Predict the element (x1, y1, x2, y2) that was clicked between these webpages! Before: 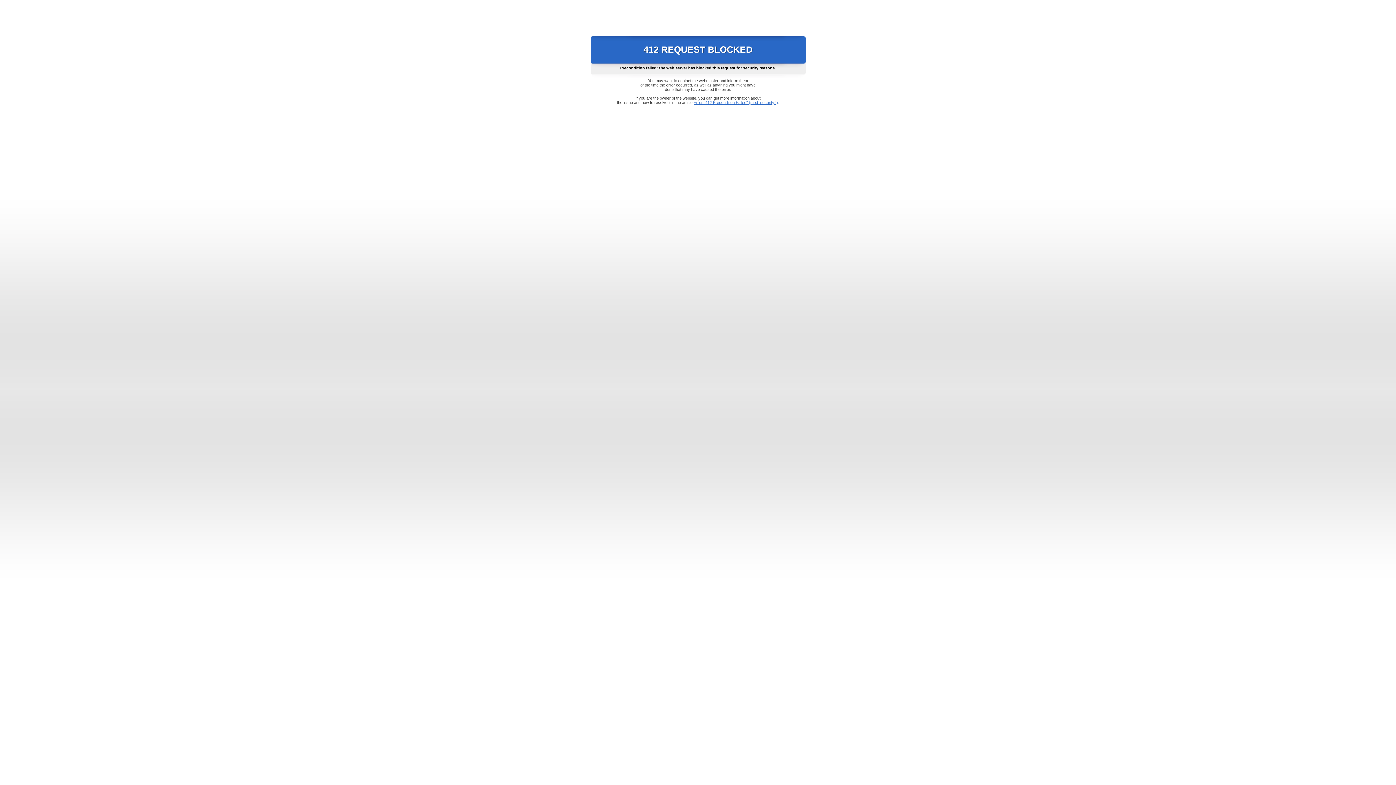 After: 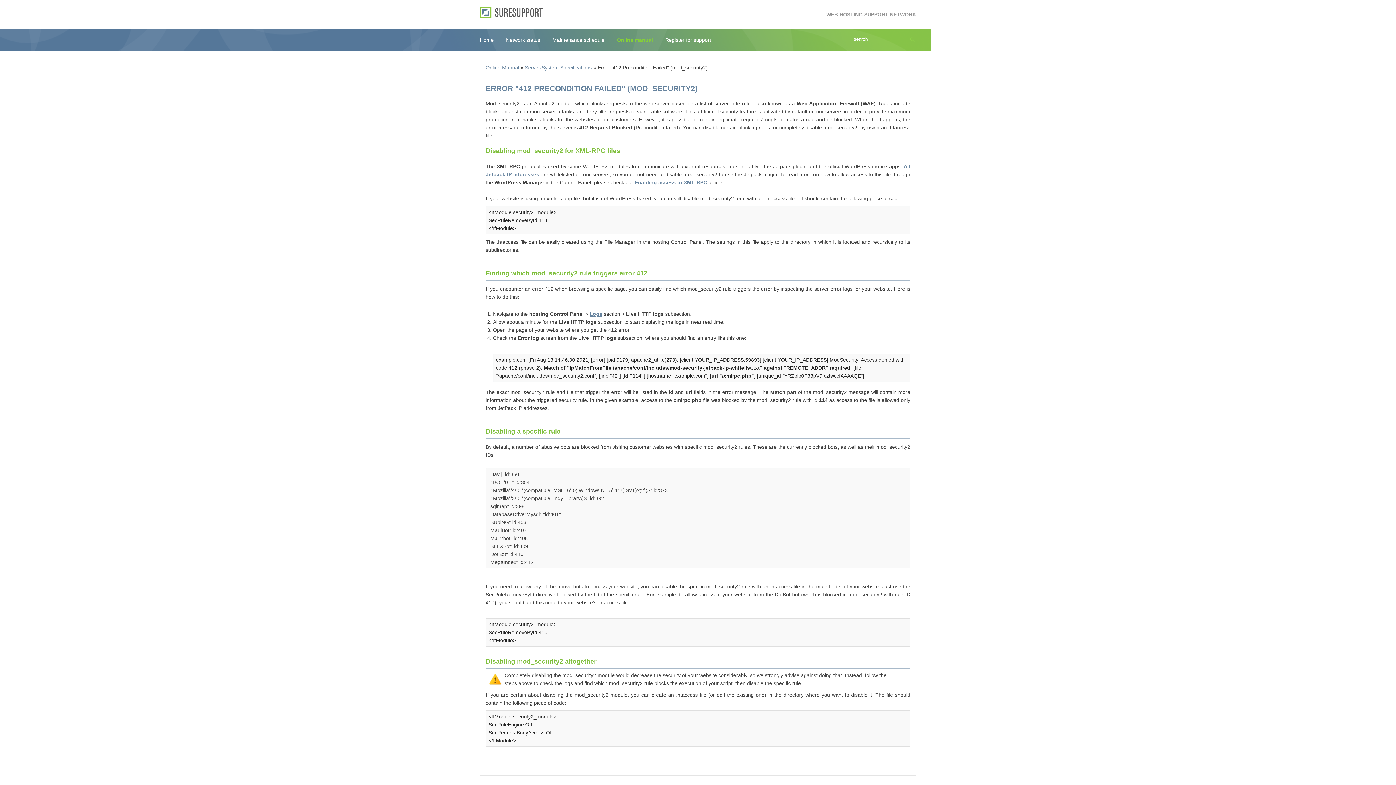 Action: label: Error "412 Precondition Failed" (mod_security2) bbox: (693, 100, 778, 104)